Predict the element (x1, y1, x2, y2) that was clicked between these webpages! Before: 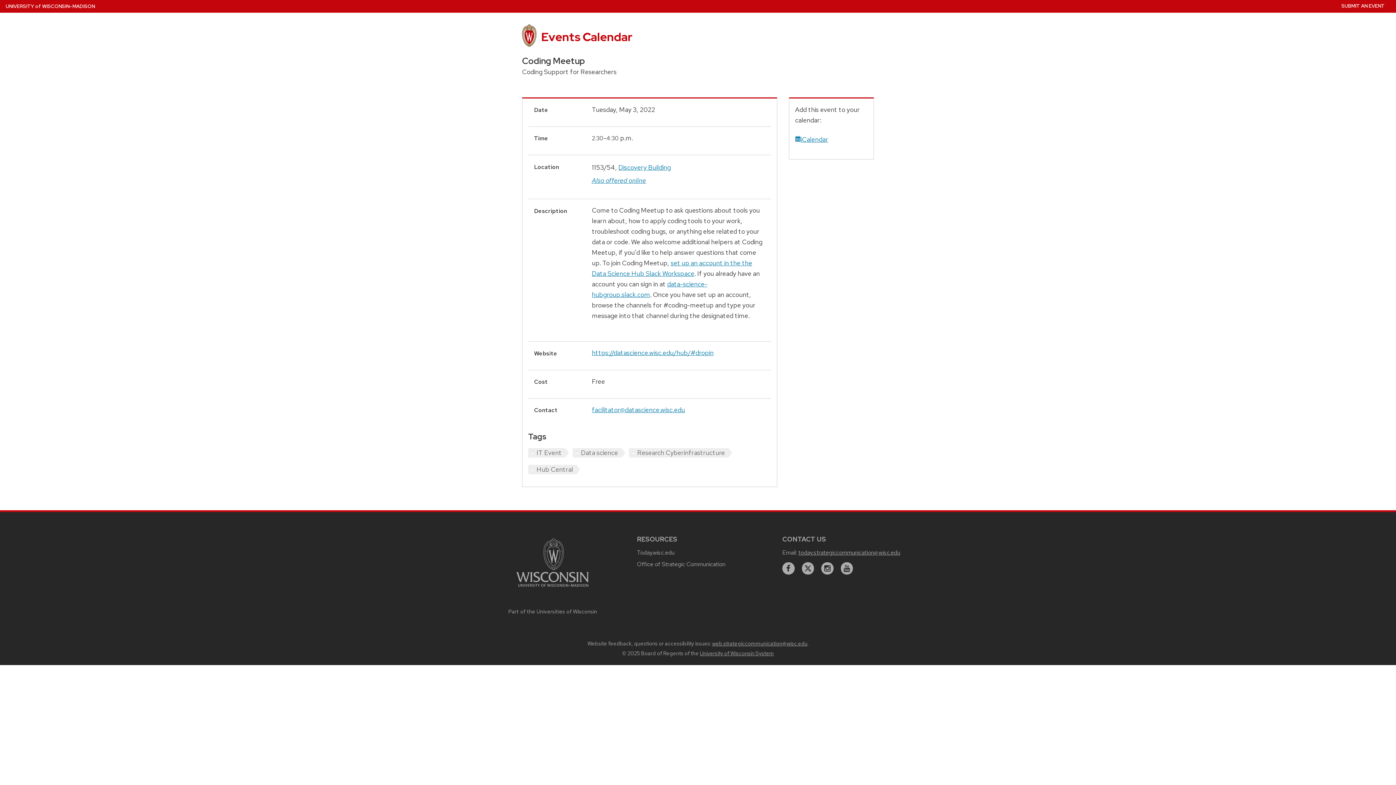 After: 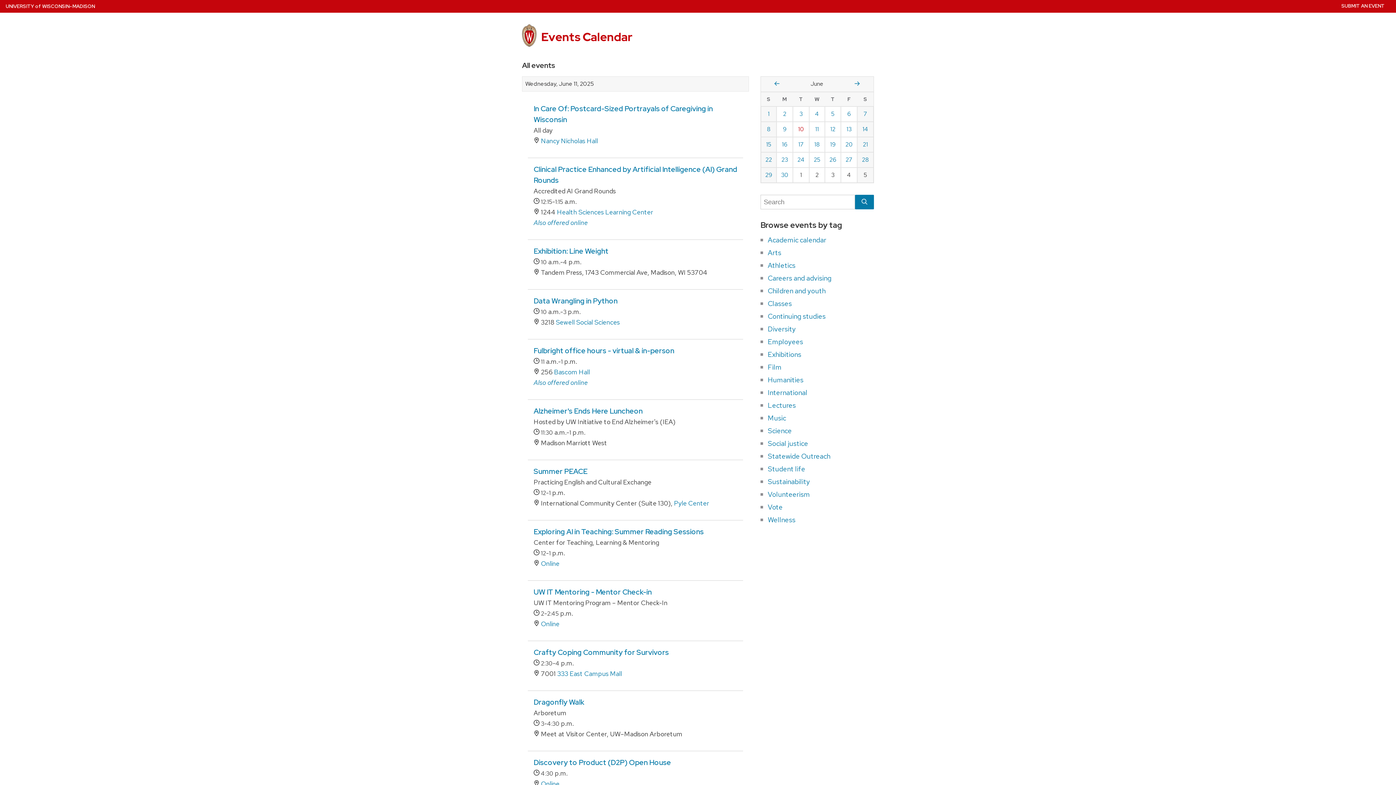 Action: label: Today.wisc.edu bbox: (637, 549, 674, 556)